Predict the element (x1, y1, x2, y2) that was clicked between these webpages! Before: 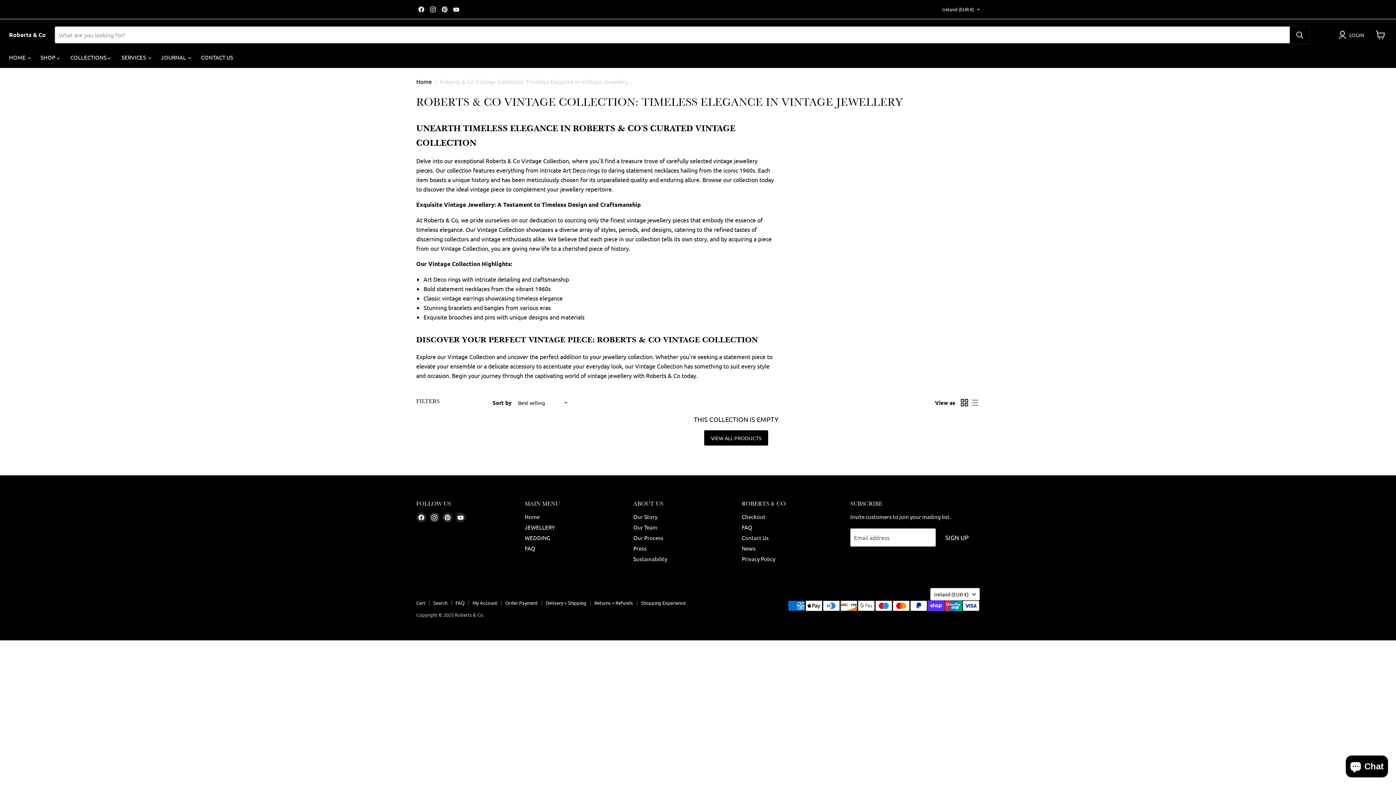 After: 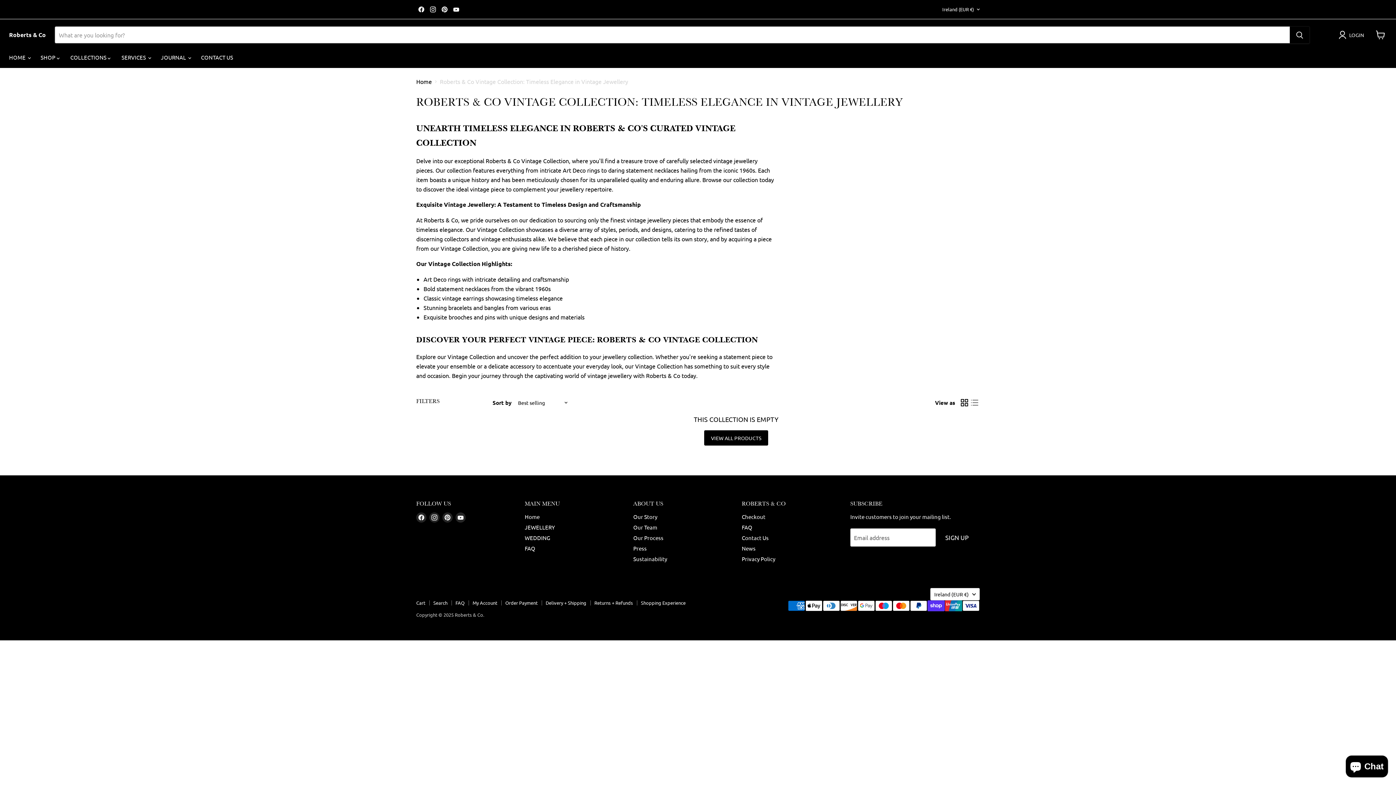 Action: label: grid view bbox: (959, 397, 969, 408)